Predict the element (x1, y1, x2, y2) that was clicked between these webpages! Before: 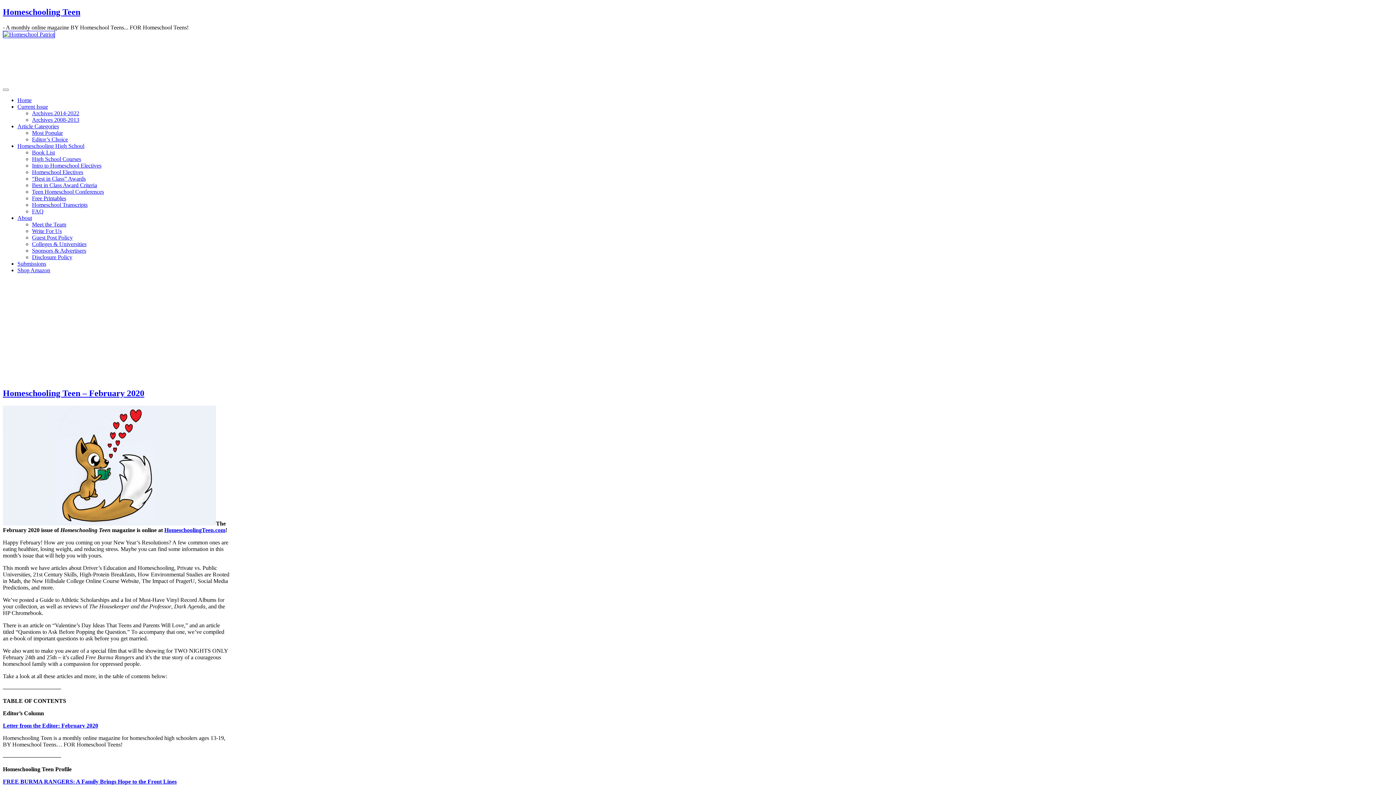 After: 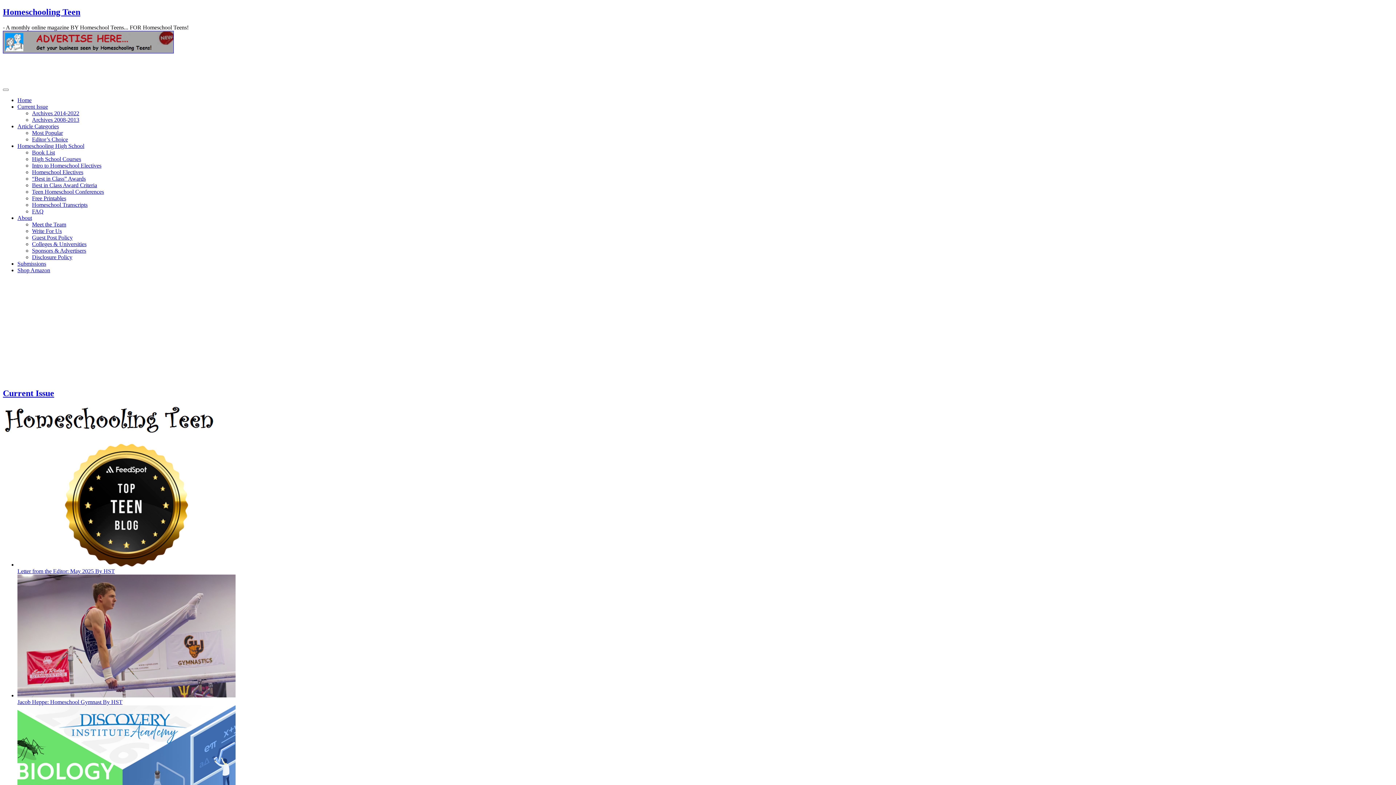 Action: bbox: (17, 97, 31, 103) label: Home